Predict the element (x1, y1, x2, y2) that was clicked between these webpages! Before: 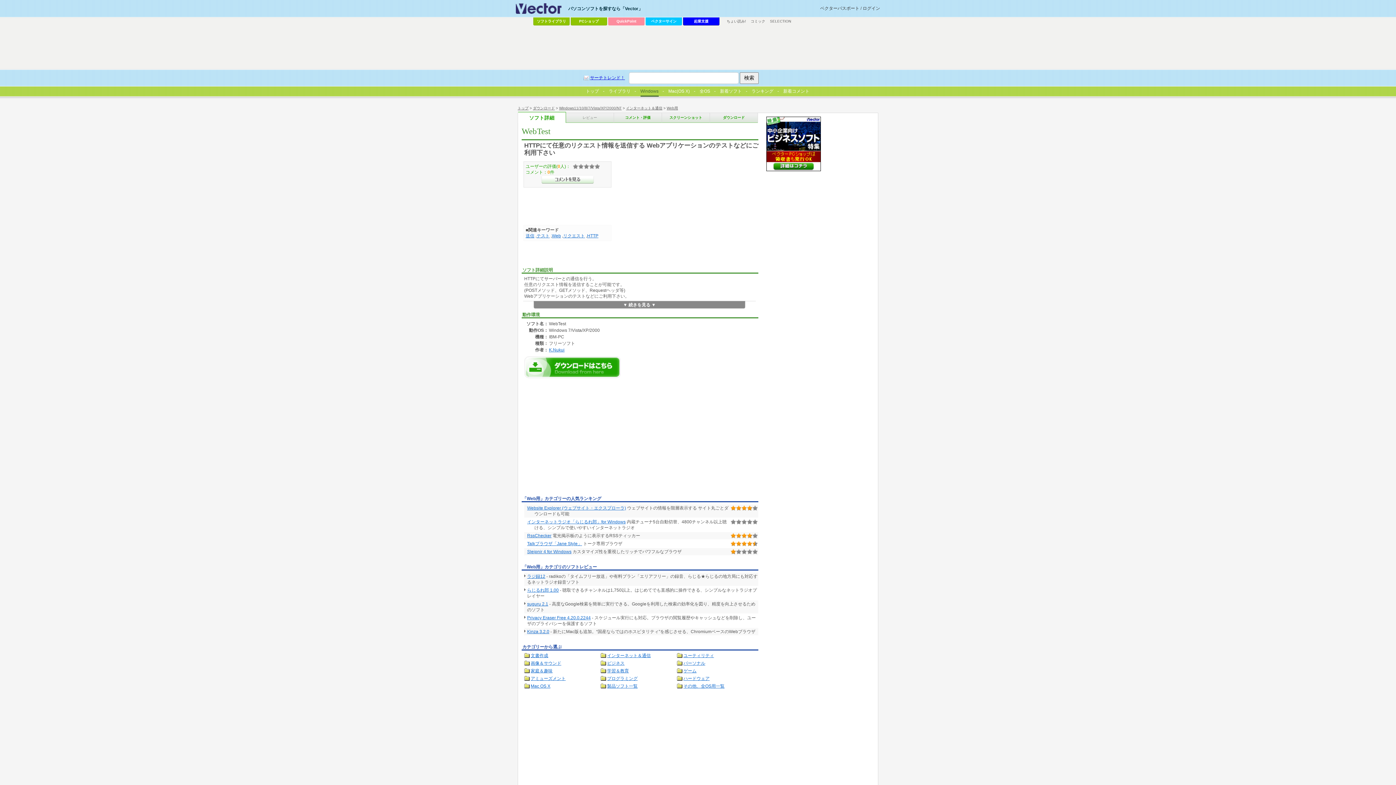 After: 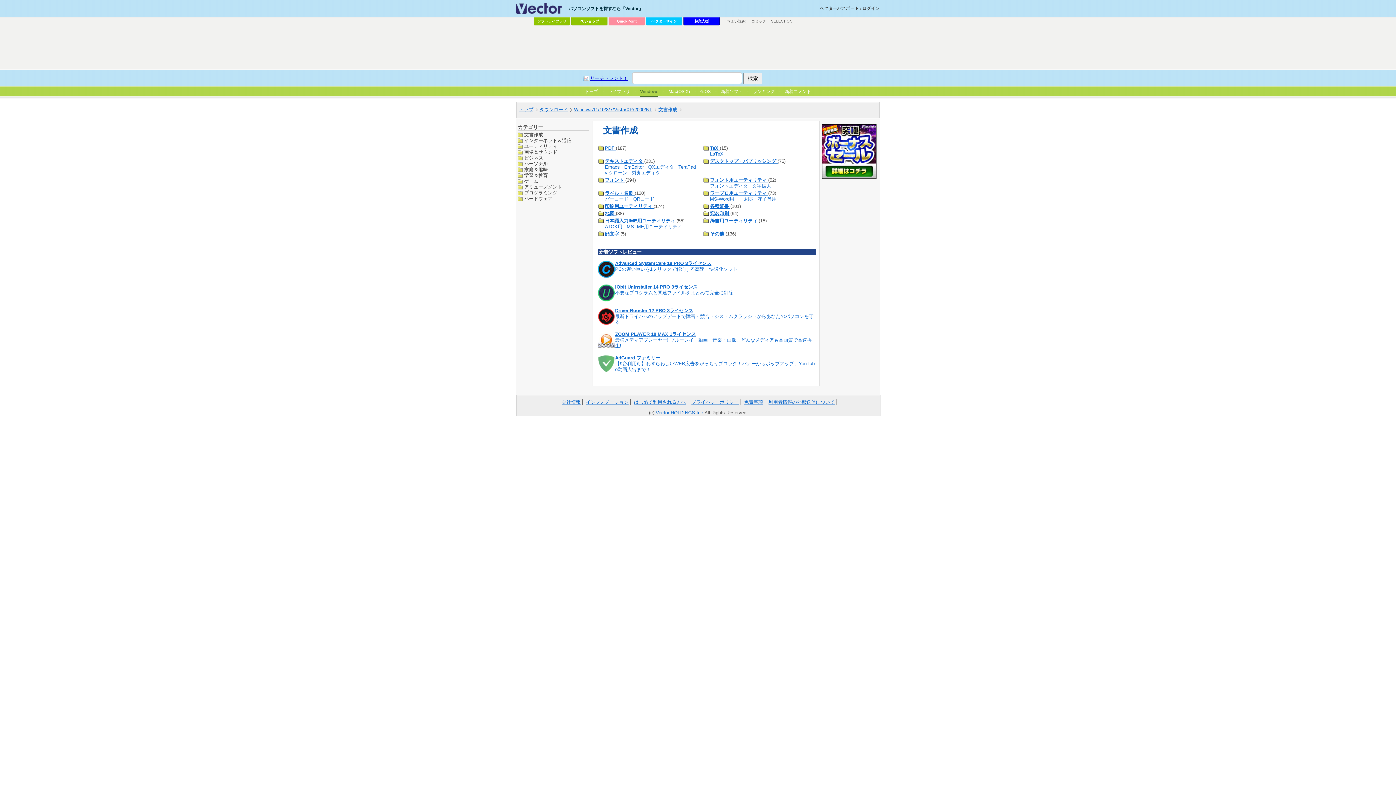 Action: bbox: (524, 653, 548, 658) label: 文書作成